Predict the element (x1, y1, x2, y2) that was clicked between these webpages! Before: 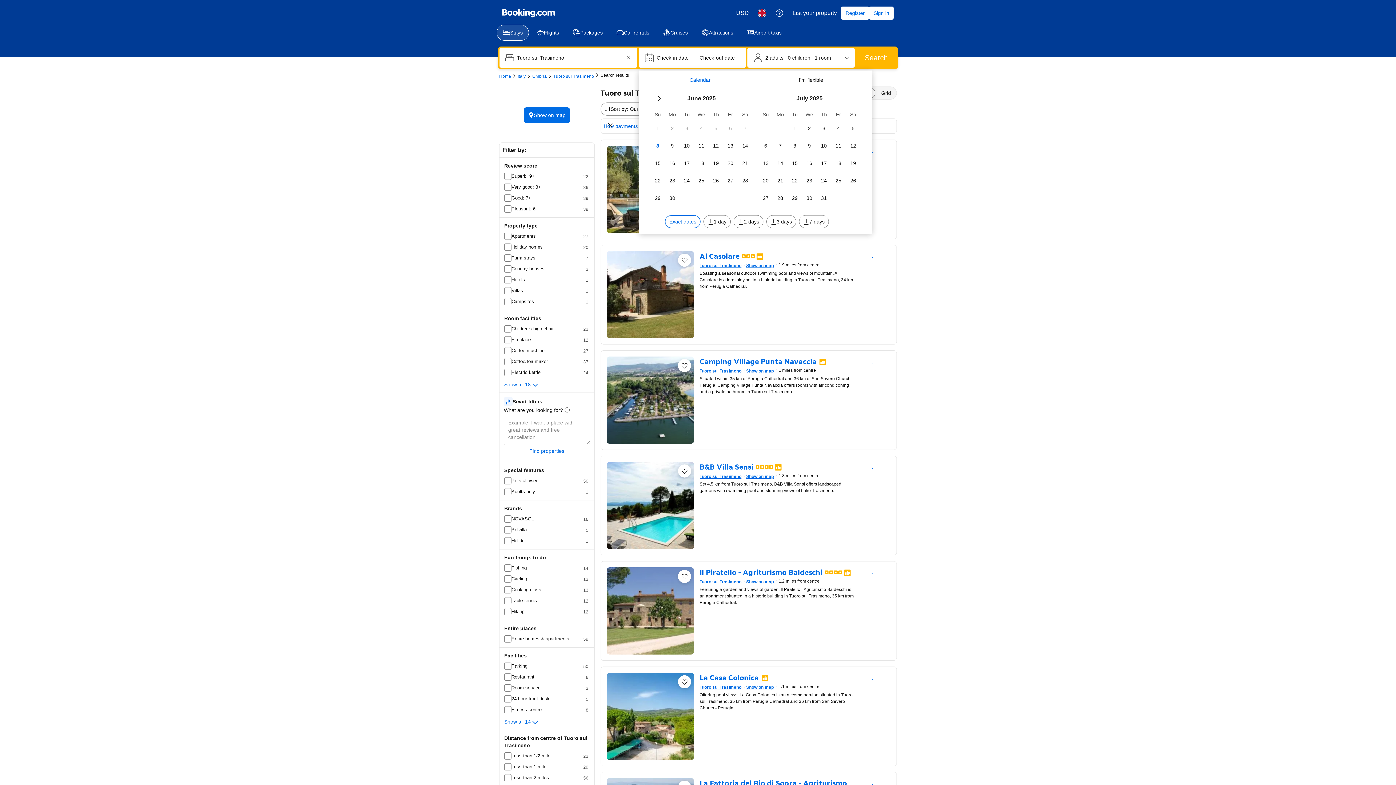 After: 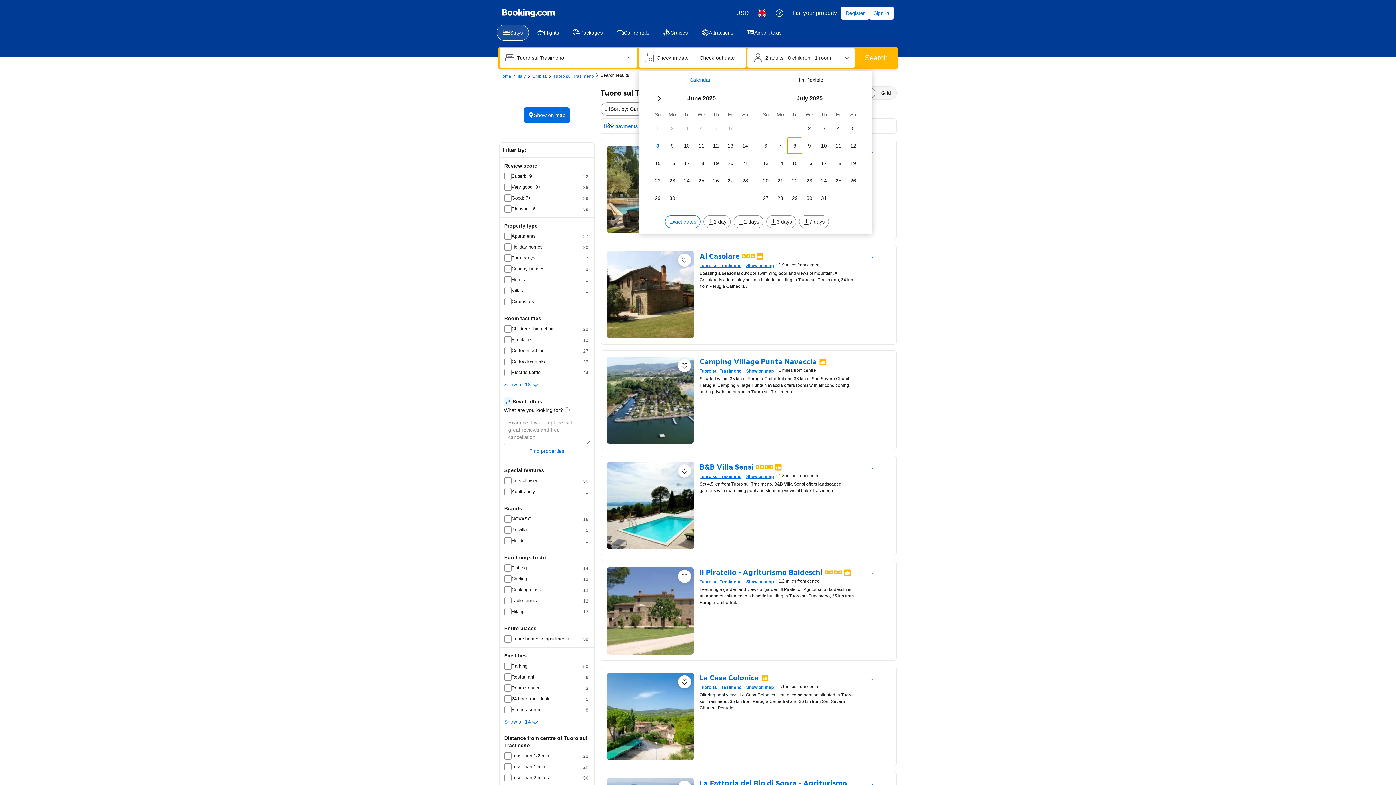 Action: bbox: (787, 137, 802, 153) label: Tu 8 July 2025